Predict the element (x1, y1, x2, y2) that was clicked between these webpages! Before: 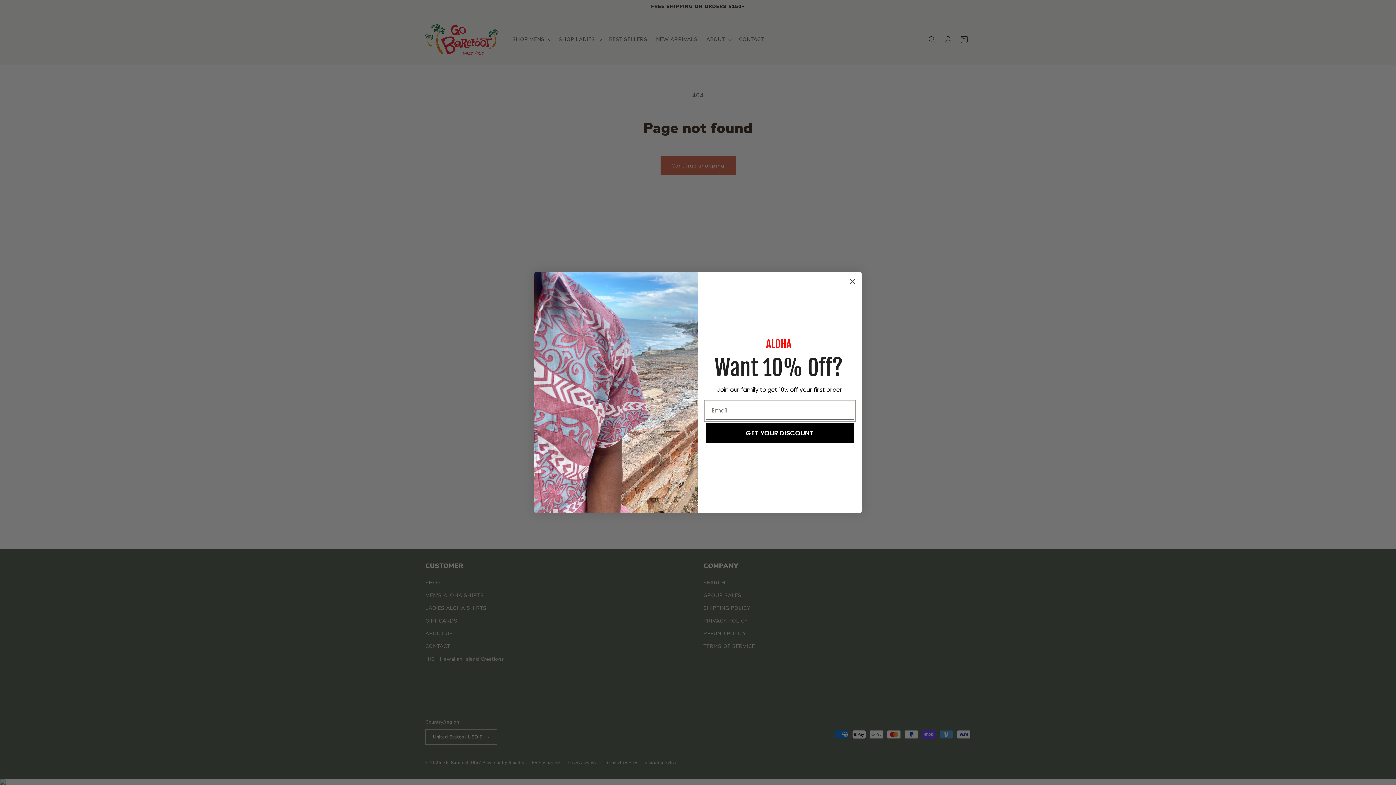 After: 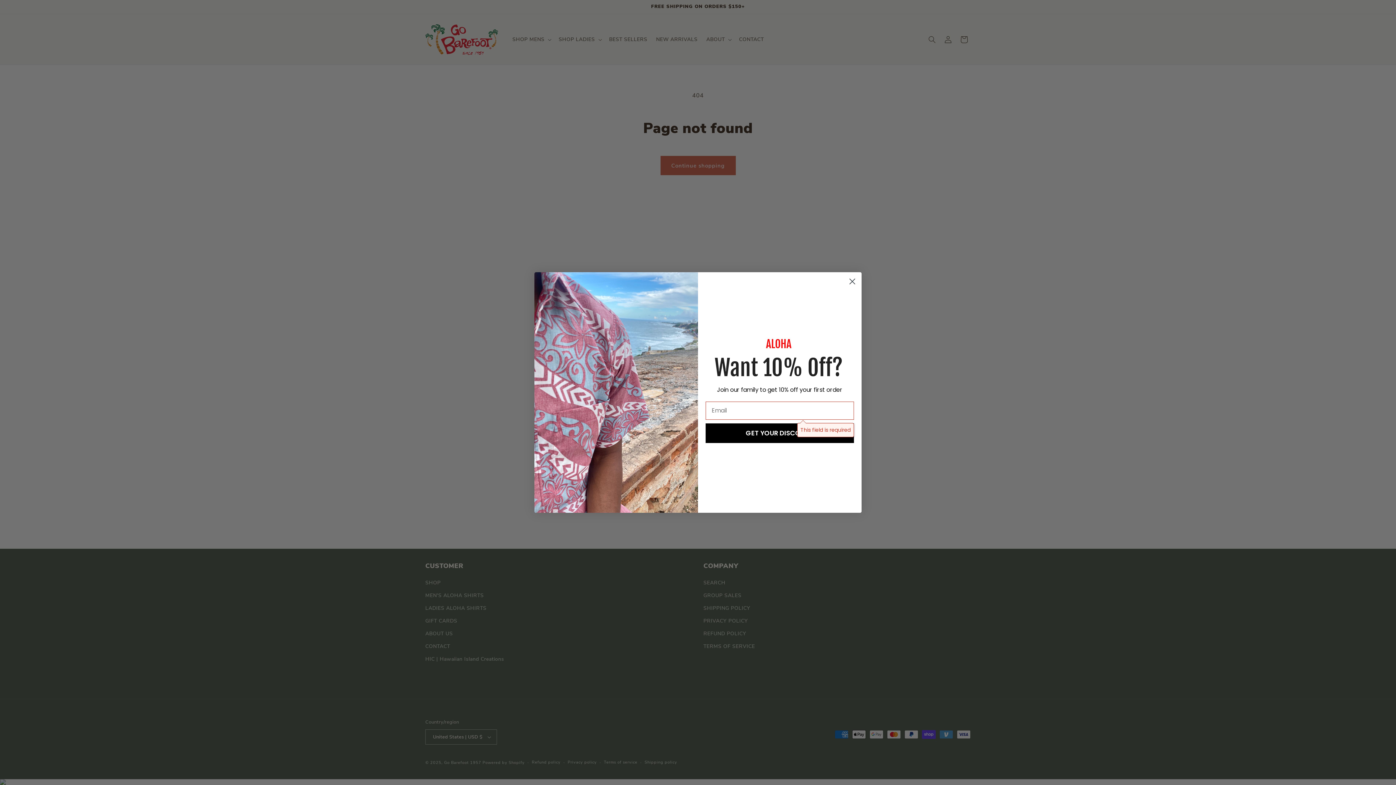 Action: label: GET YOUR DISCOUNT bbox: (705, 423, 854, 443)